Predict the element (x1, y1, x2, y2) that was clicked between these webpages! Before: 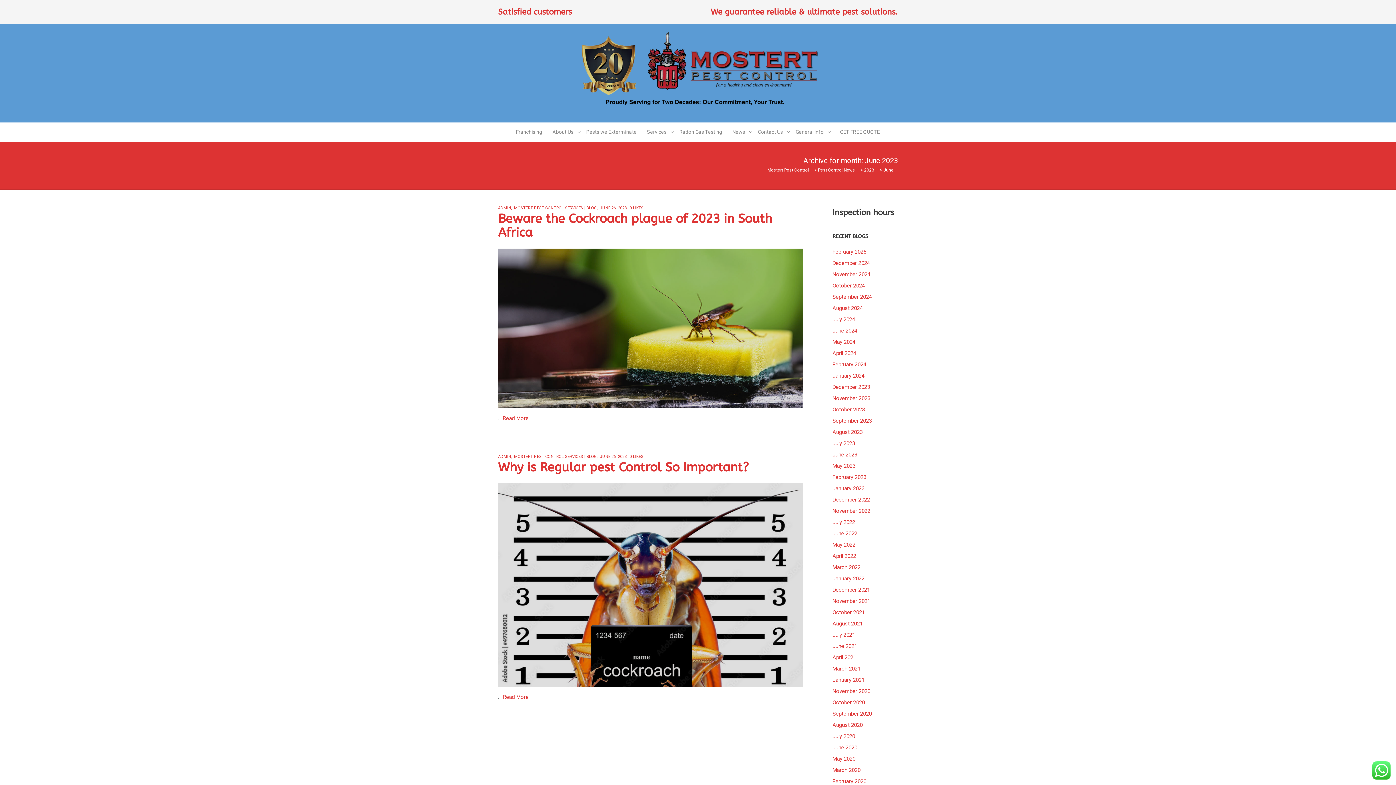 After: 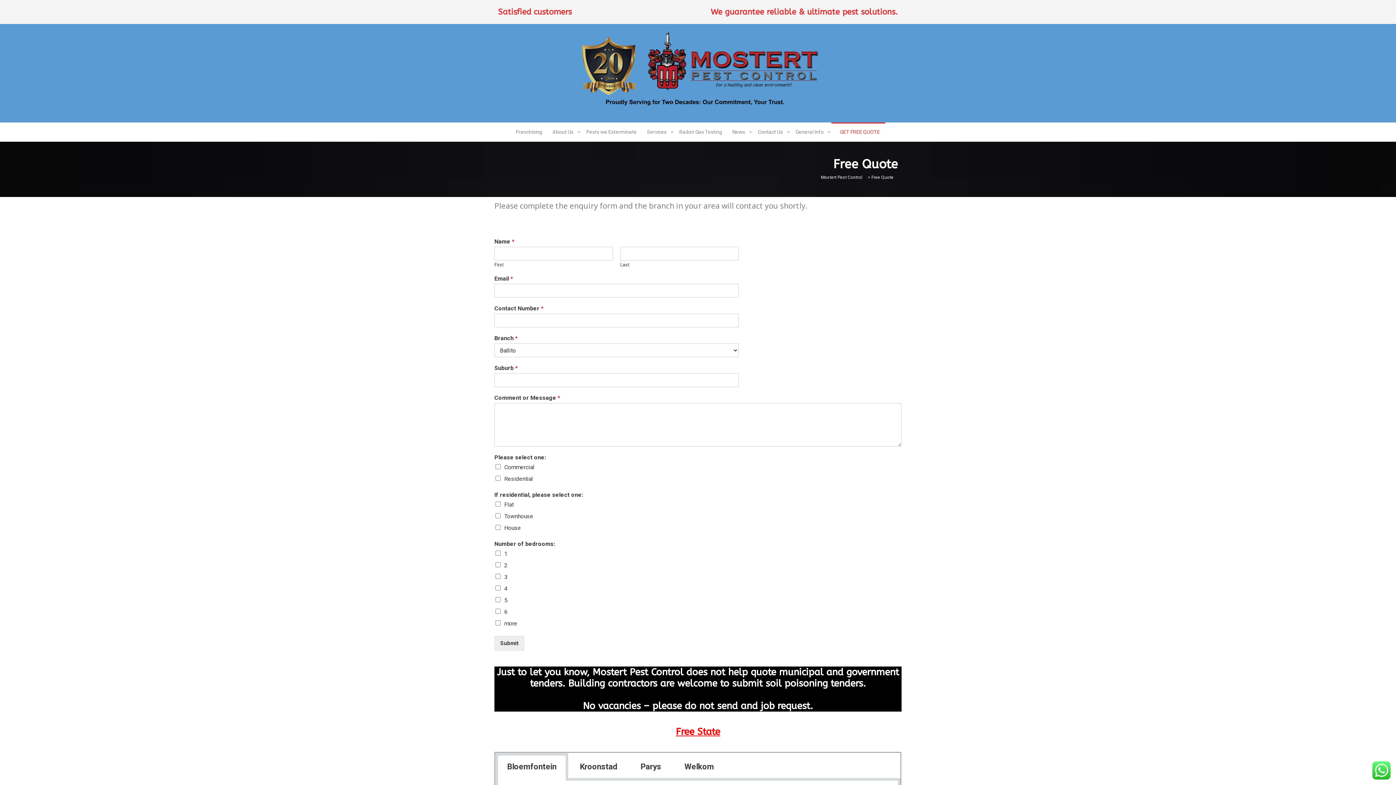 Action: label: GET FREE QUOTE bbox: (831, 122, 885, 141)